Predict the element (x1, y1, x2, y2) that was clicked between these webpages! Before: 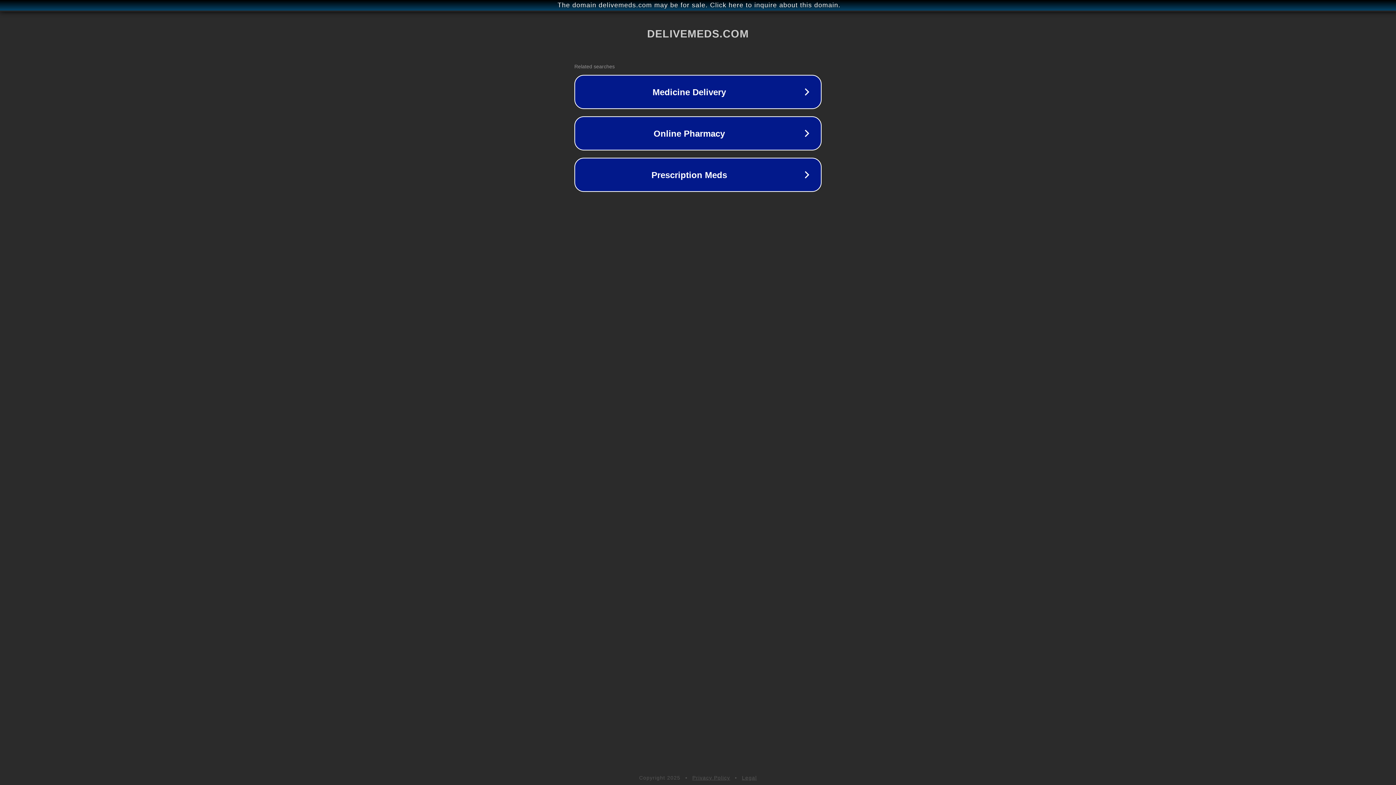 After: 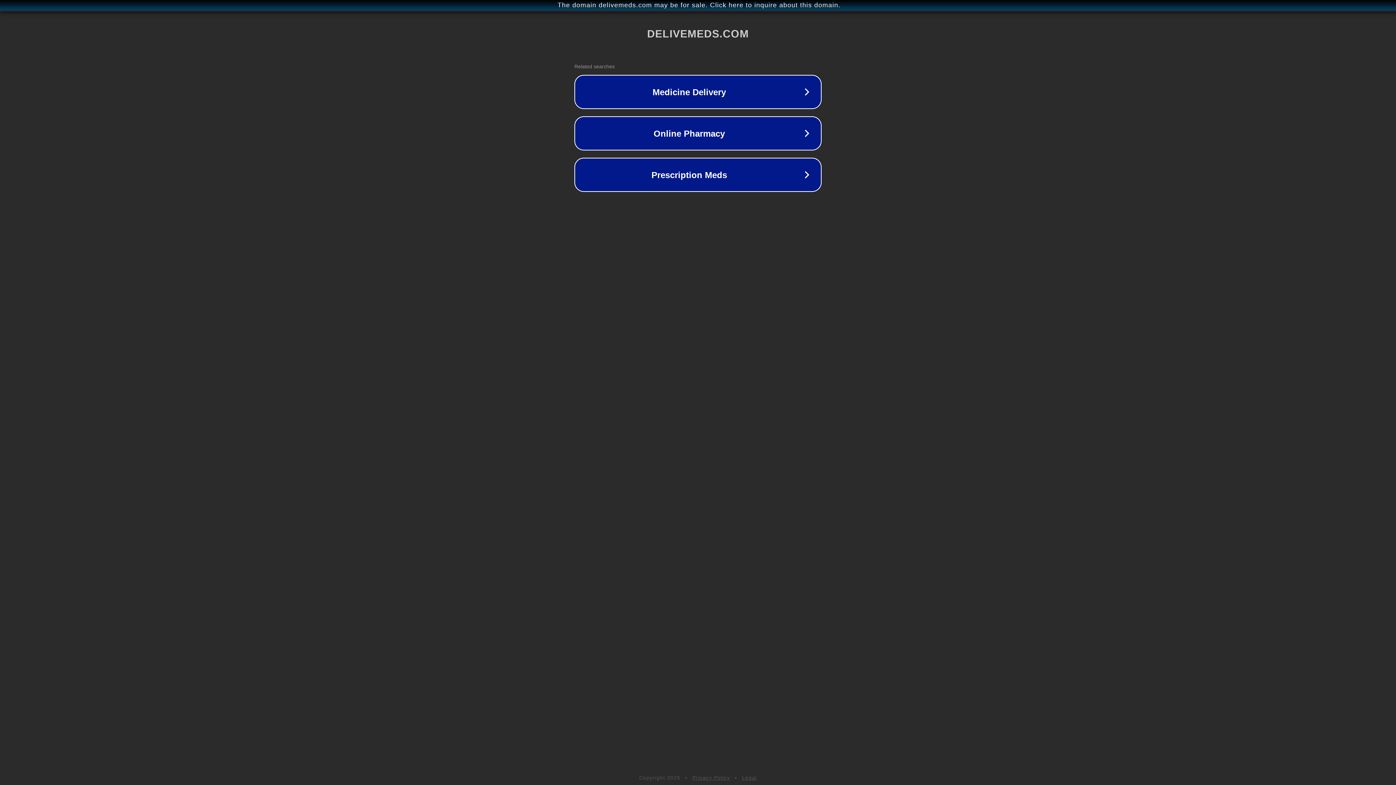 Action: bbox: (742, 775, 757, 781) label: Legal